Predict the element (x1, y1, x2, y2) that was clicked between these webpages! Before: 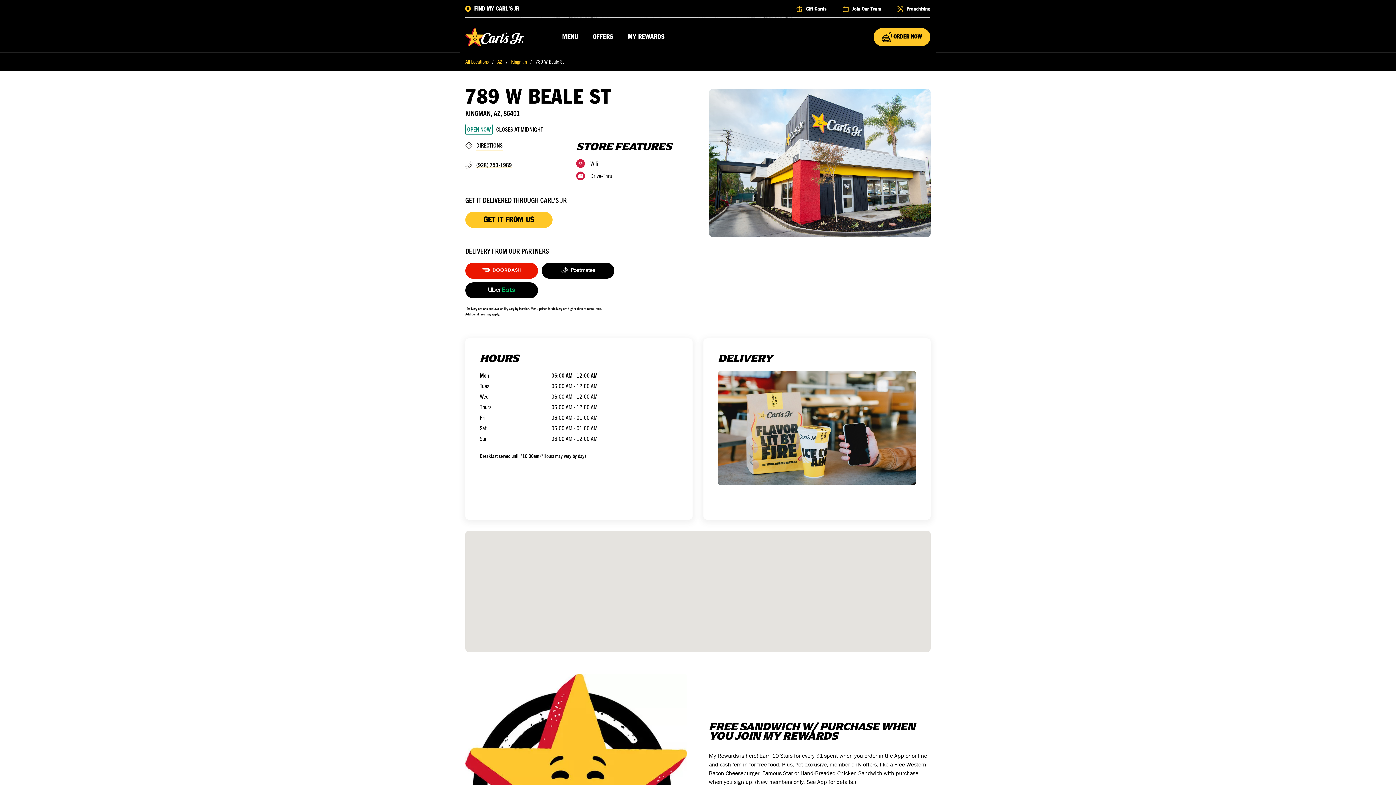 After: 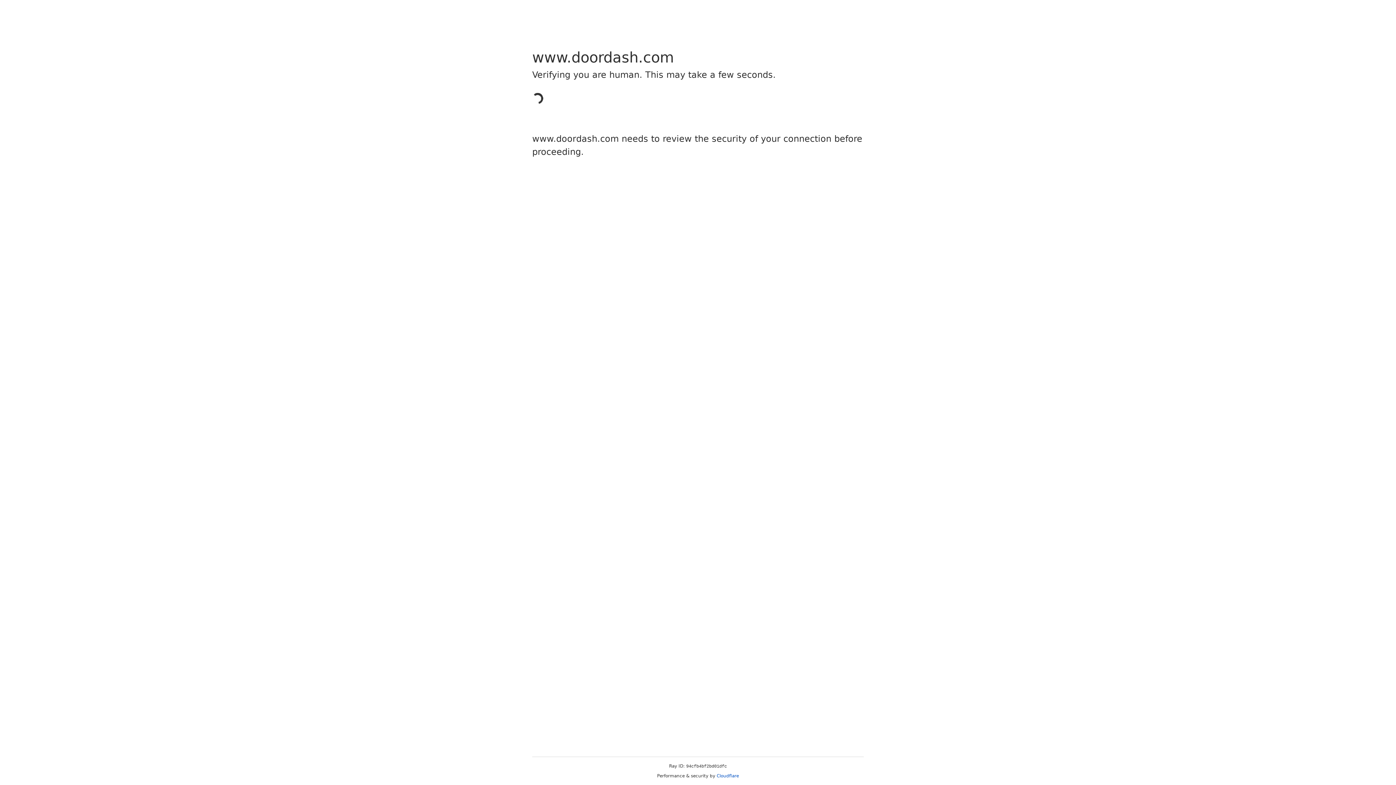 Action: label: doordash bbox: (465, 262, 538, 278)